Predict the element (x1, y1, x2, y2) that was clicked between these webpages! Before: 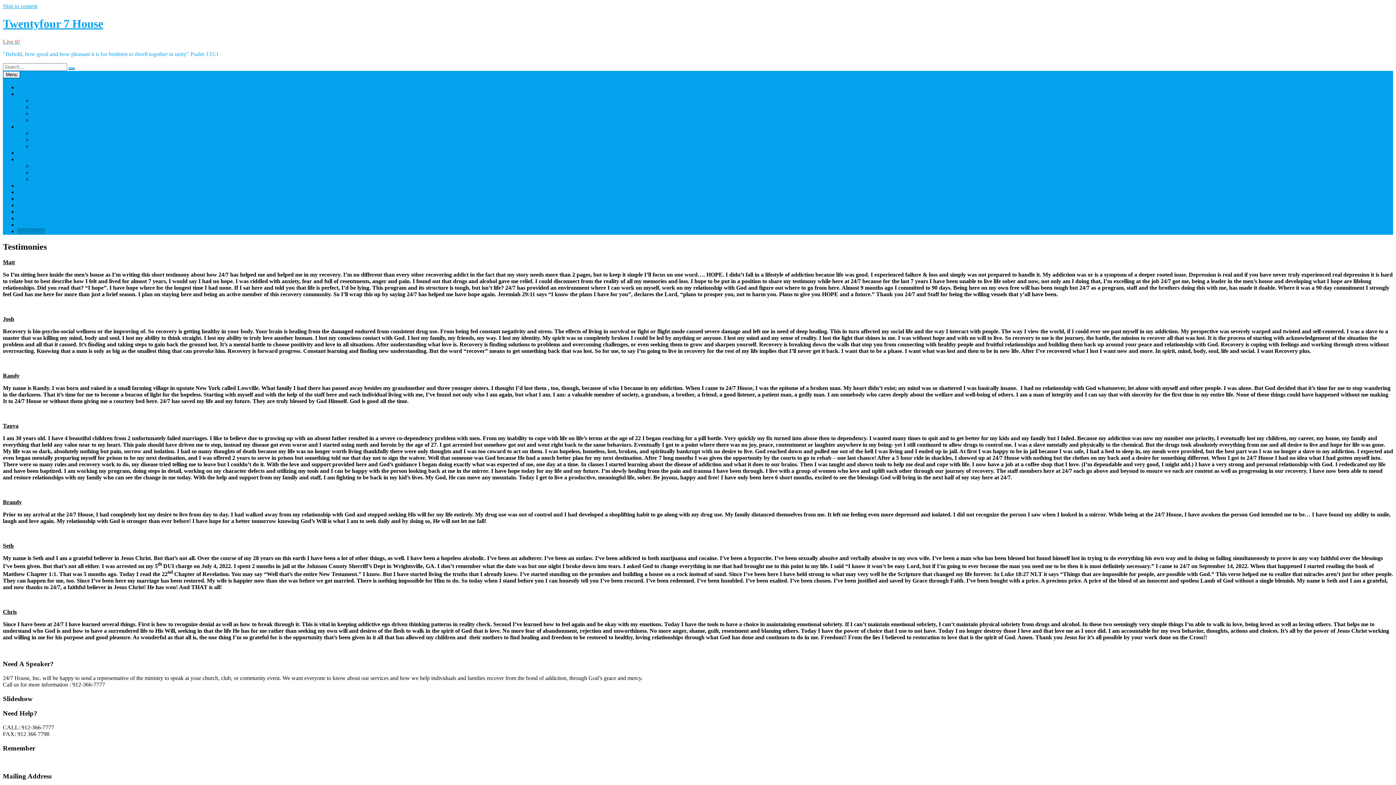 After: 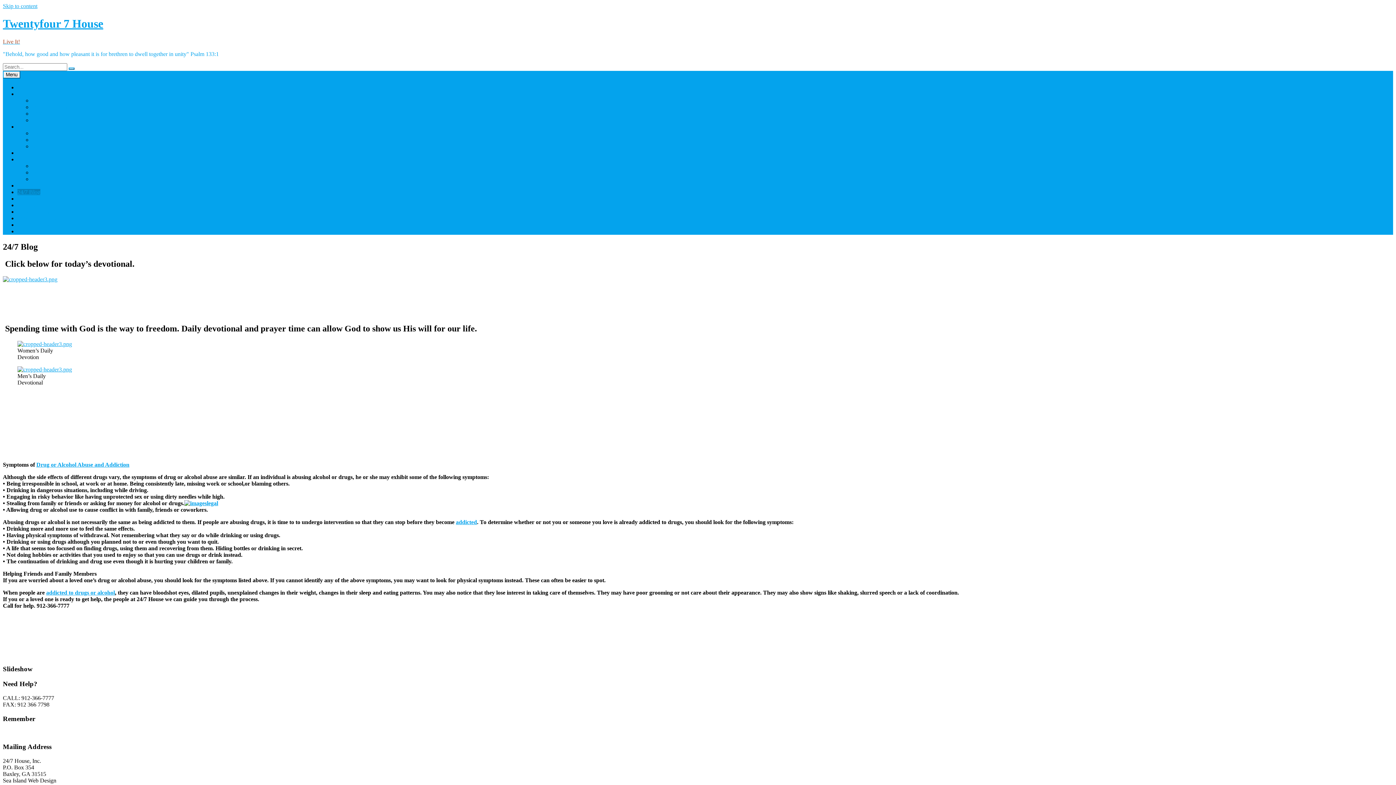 Action: label: 24/7 Blog bbox: (17, 189, 40, 195)